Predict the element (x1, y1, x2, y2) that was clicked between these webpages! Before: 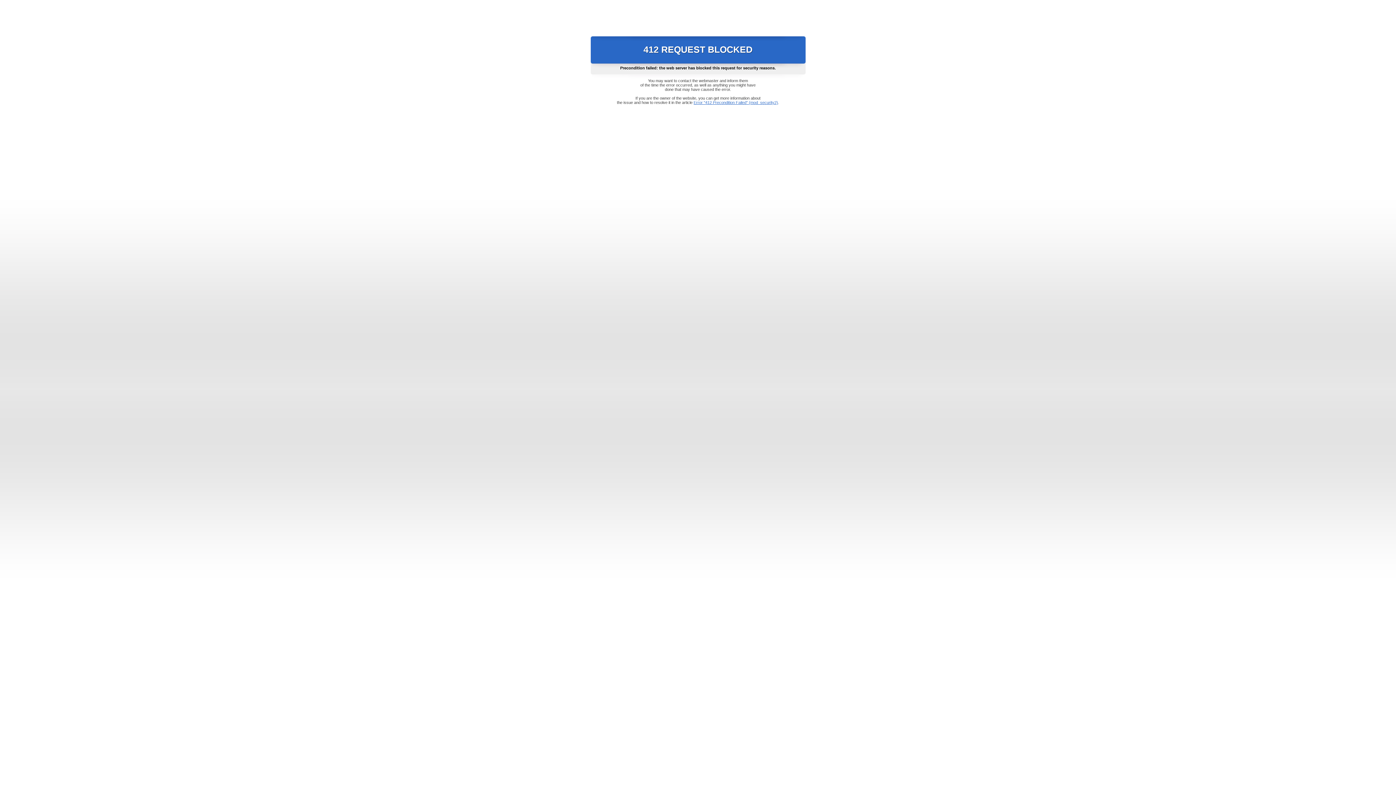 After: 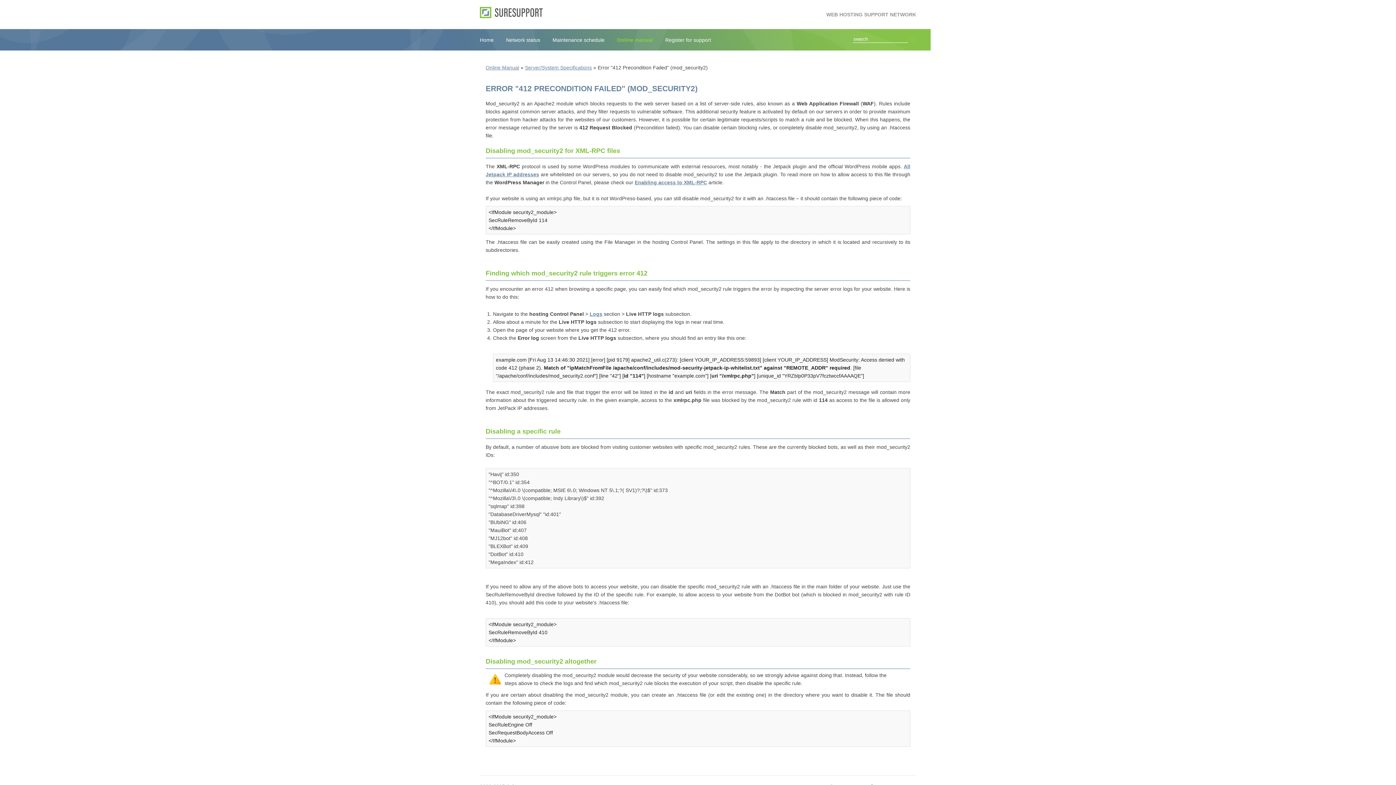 Action: bbox: (693, 100, 778, 104) label: Error "412 Precondition Failed" (mod_security2)